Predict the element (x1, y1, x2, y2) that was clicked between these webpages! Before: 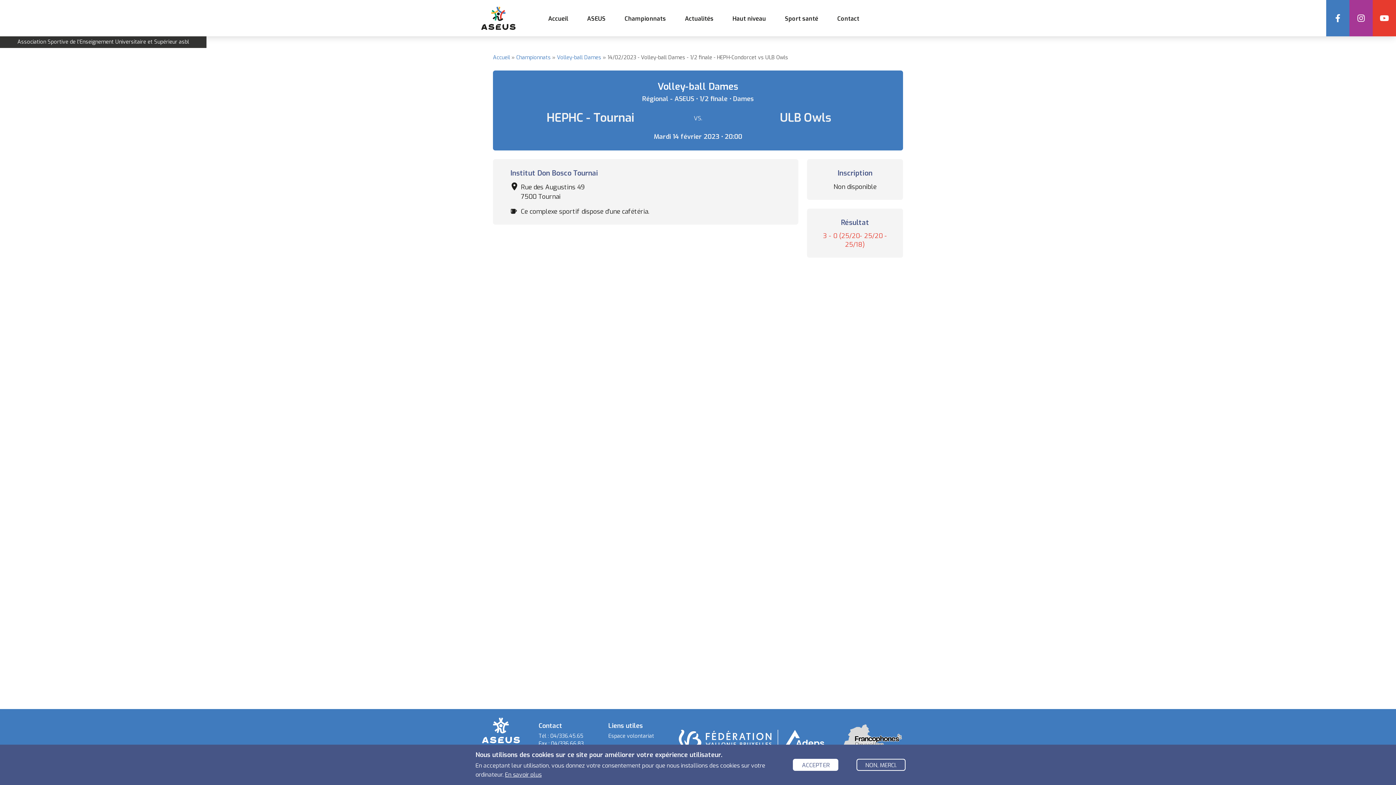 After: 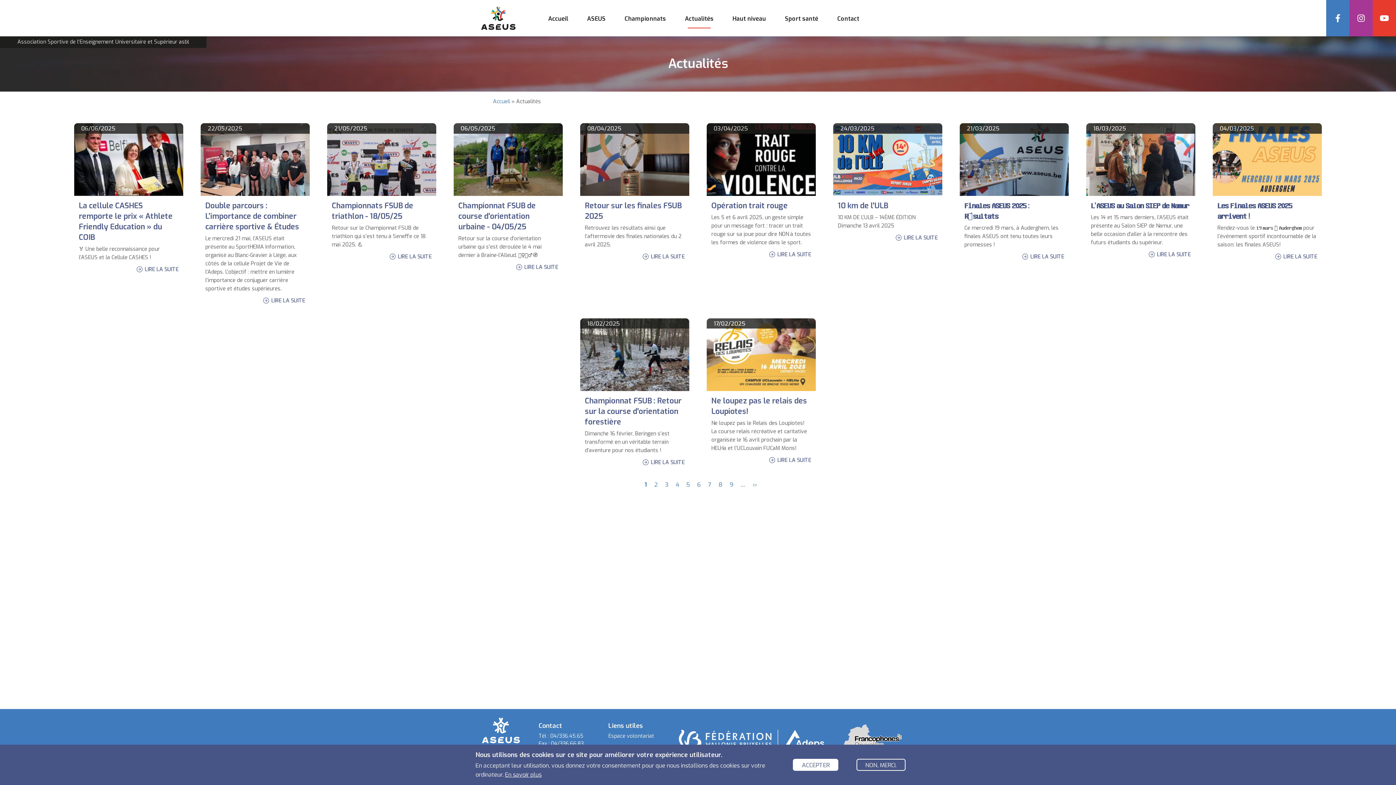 Action: bbox: (676, 10, 722, 28) label: Actualités